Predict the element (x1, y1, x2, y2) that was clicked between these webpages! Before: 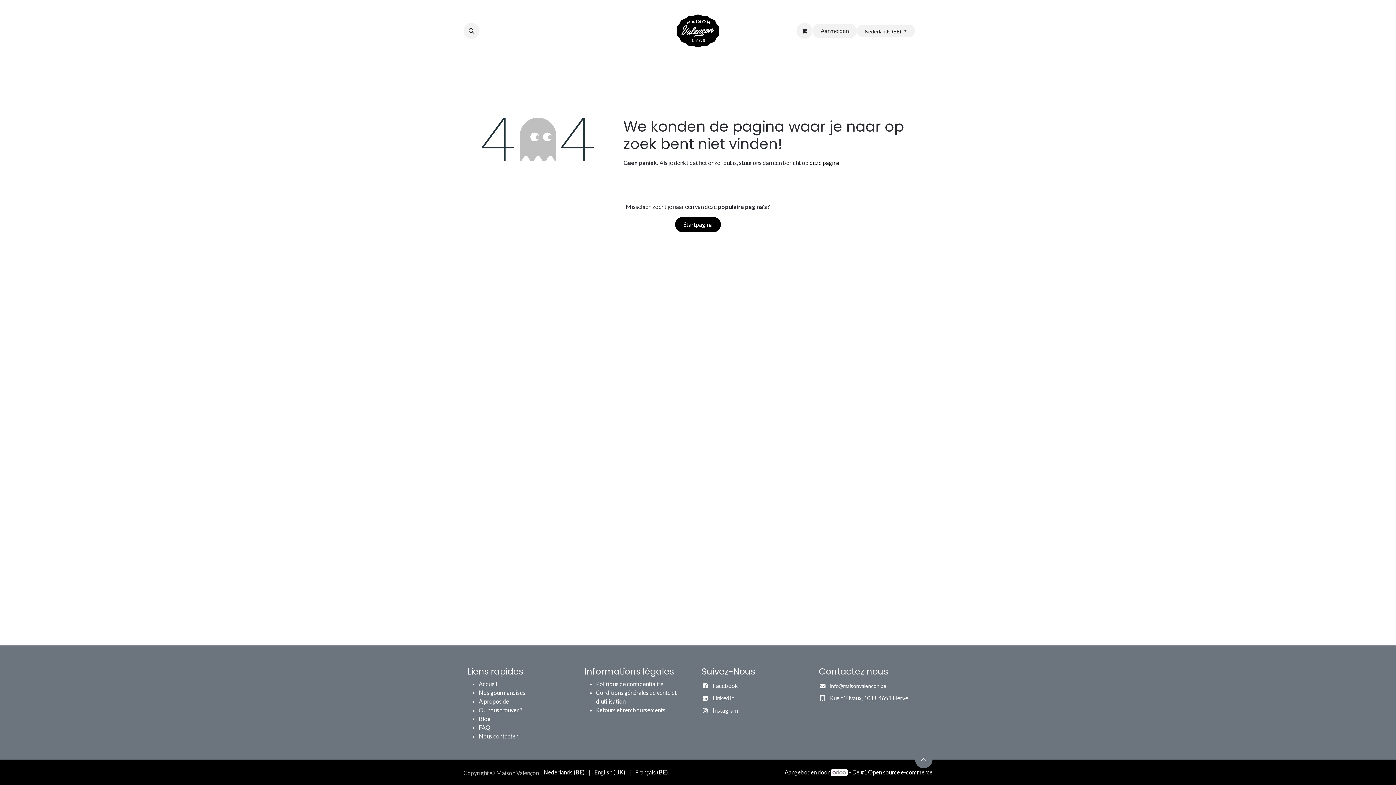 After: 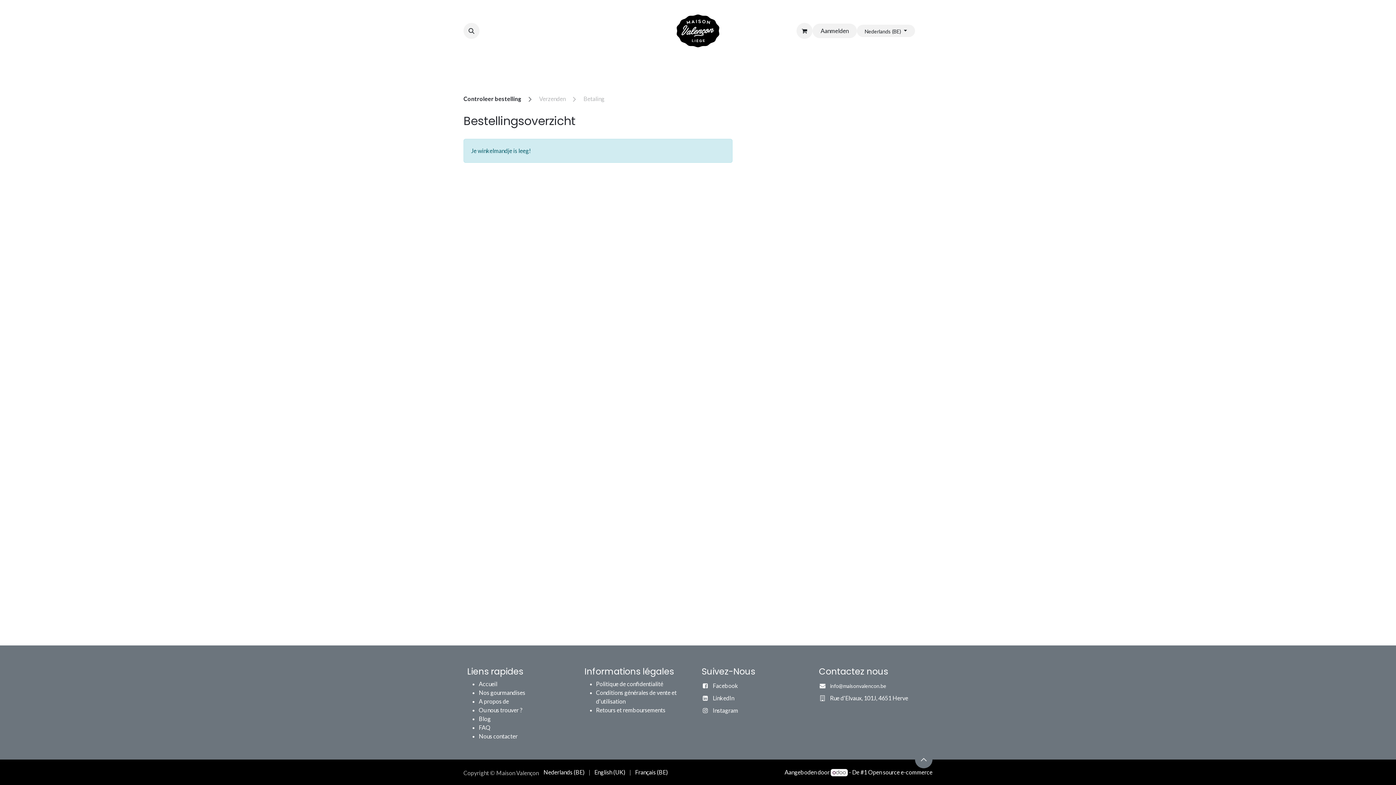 Action: label: eCommerce winkelmandje bbox: (796, 22, 812, 38)